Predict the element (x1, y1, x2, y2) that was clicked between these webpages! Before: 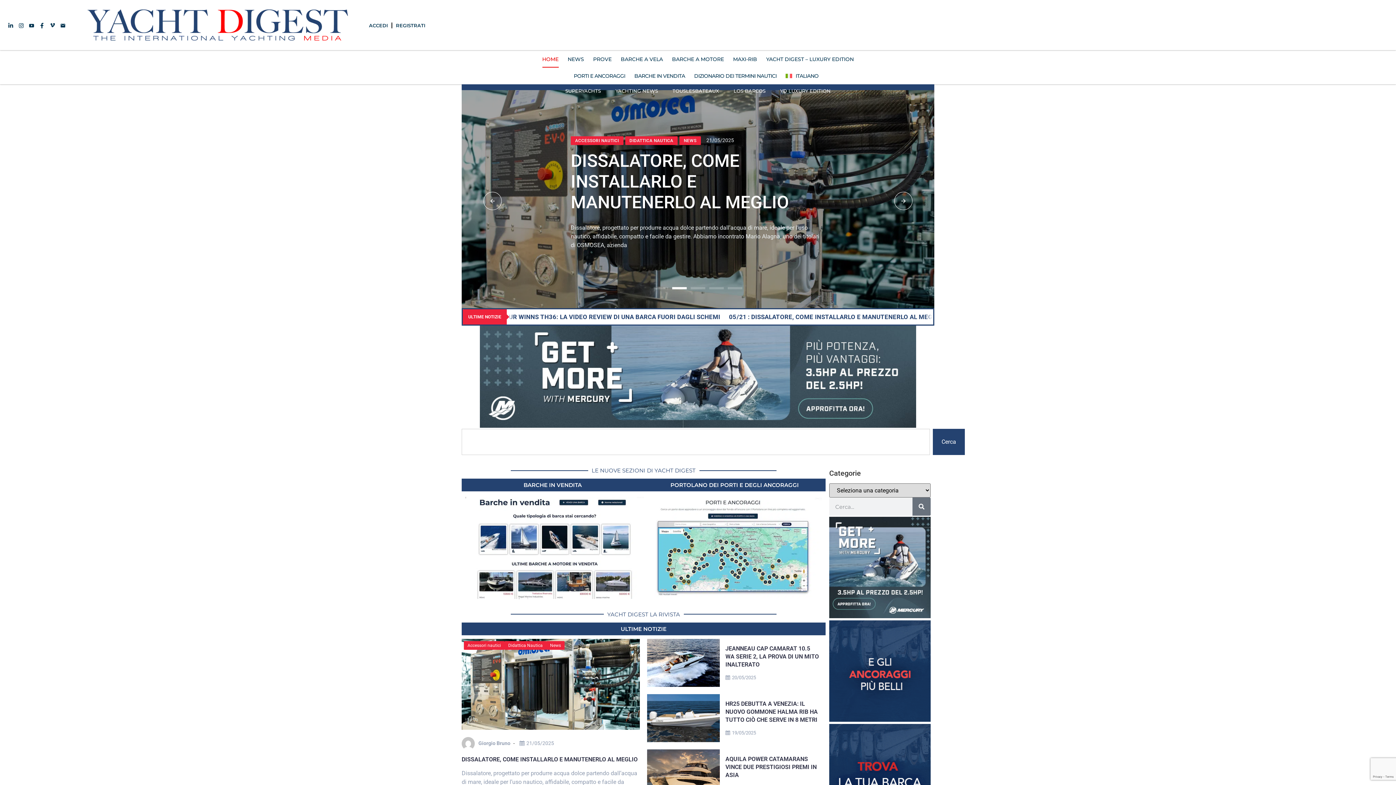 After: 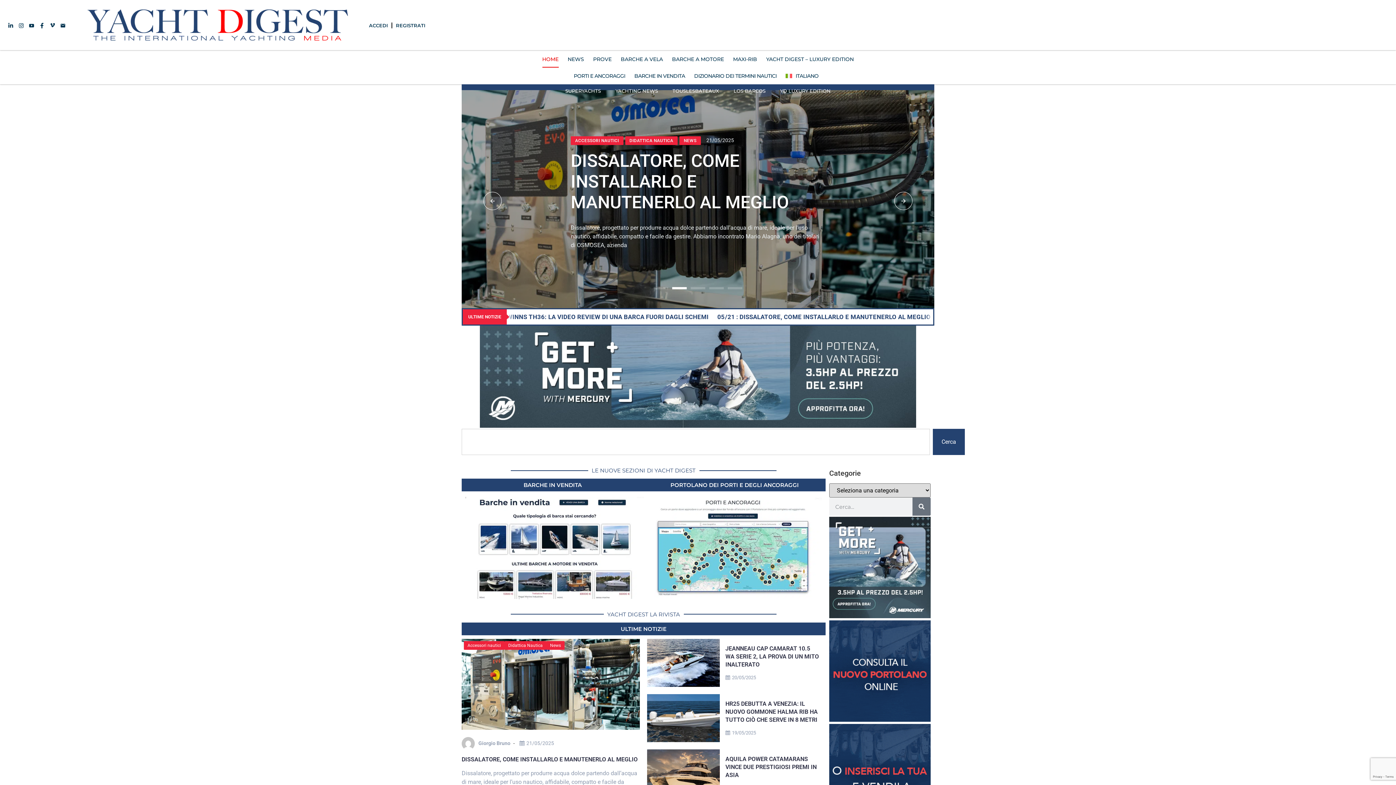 Action: bbox: (542, 50, 558, 67) label: HOME